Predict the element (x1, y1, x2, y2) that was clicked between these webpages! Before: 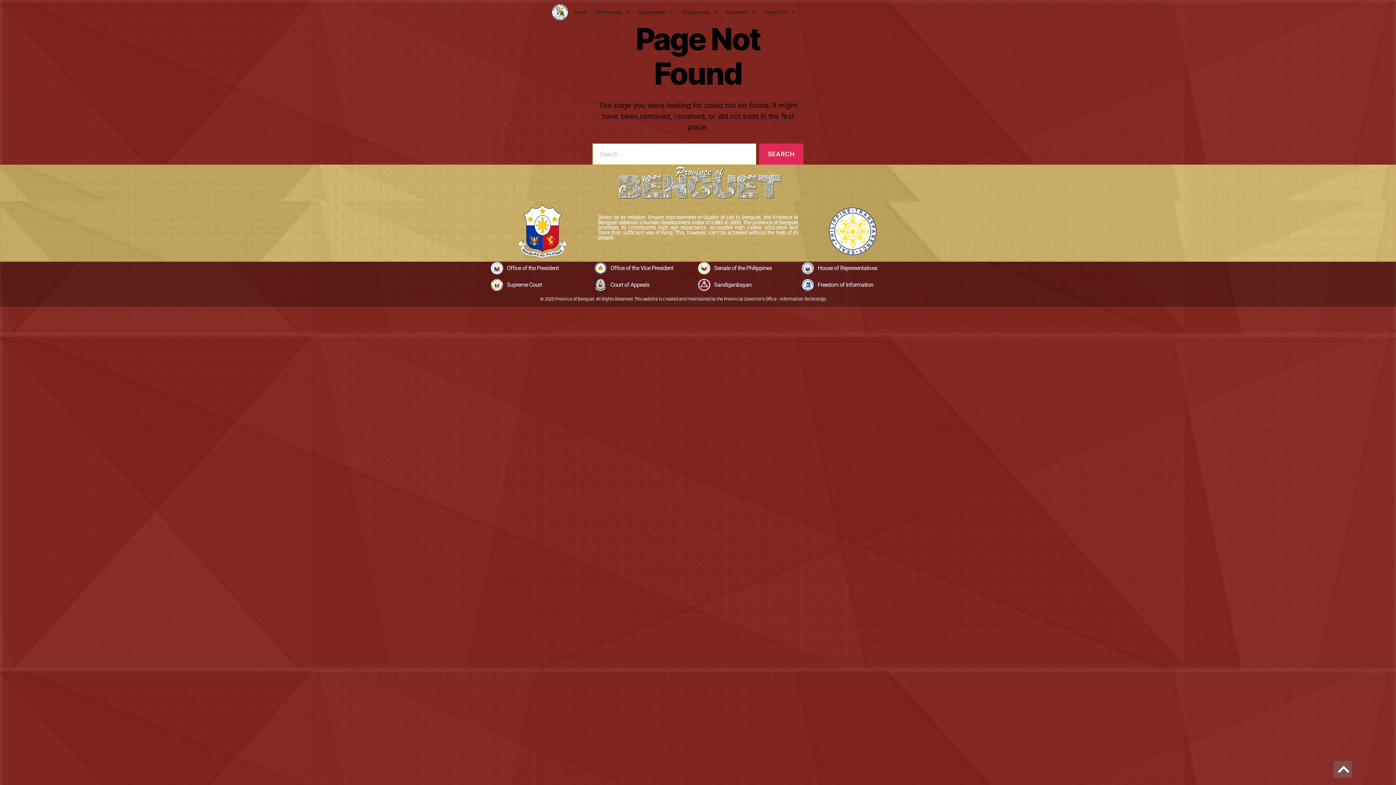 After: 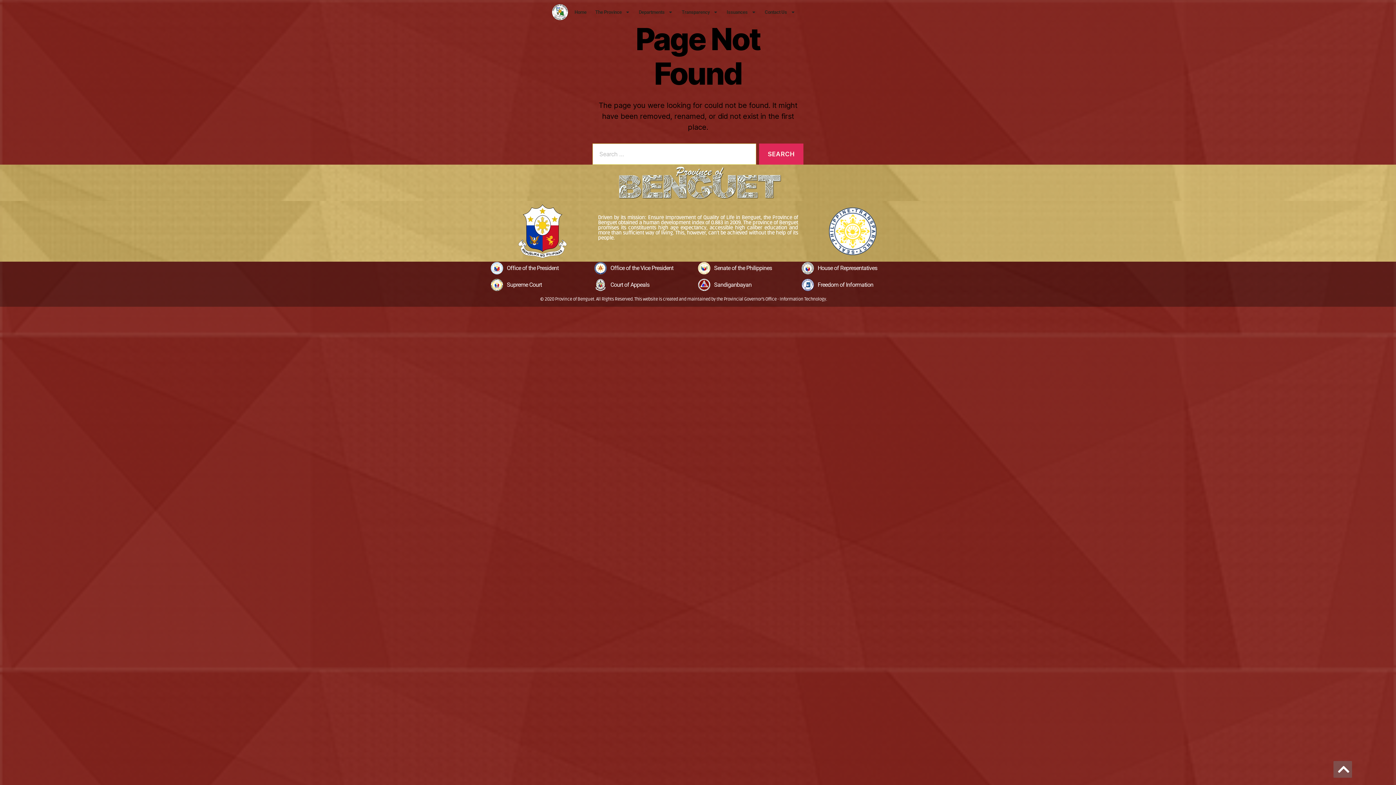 Action: bbox: (1333, 761, 1352, 778)